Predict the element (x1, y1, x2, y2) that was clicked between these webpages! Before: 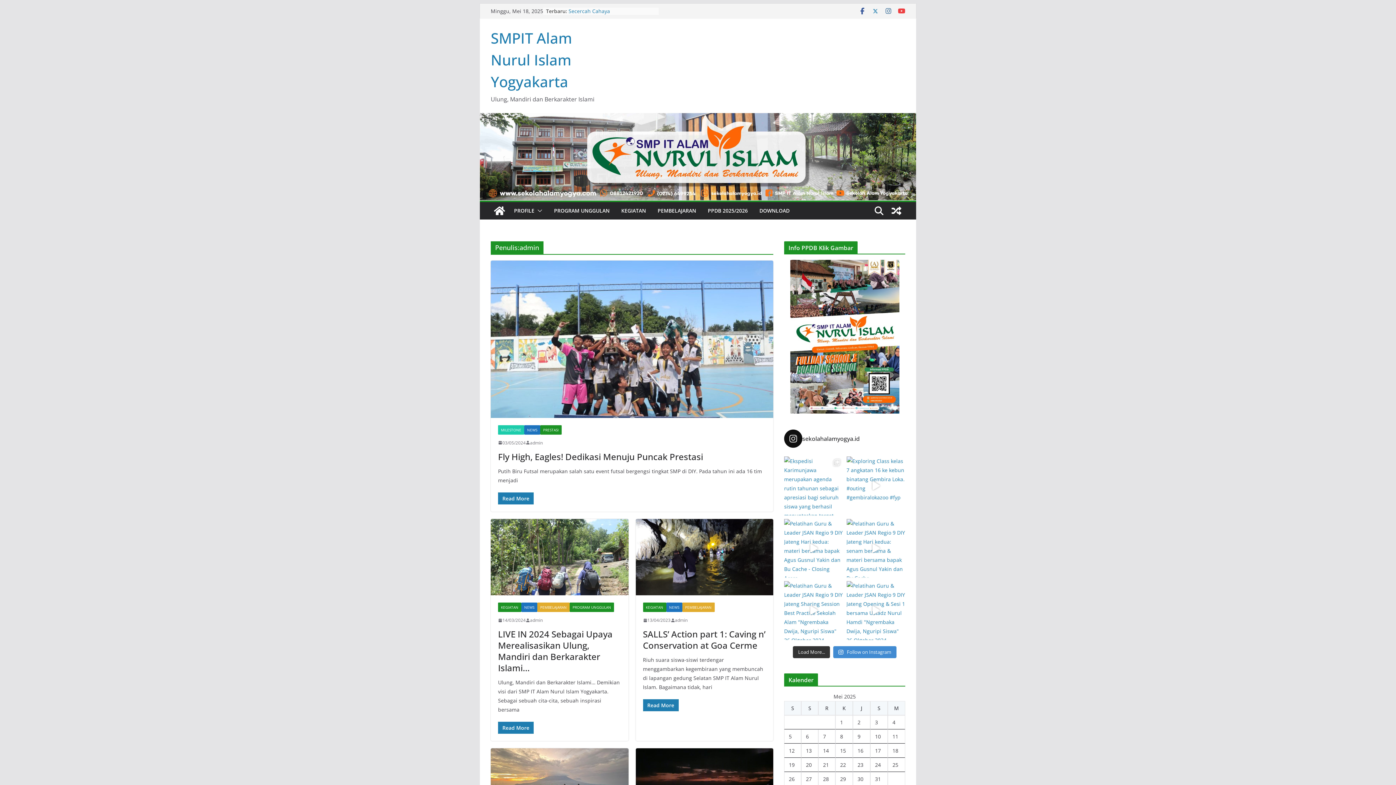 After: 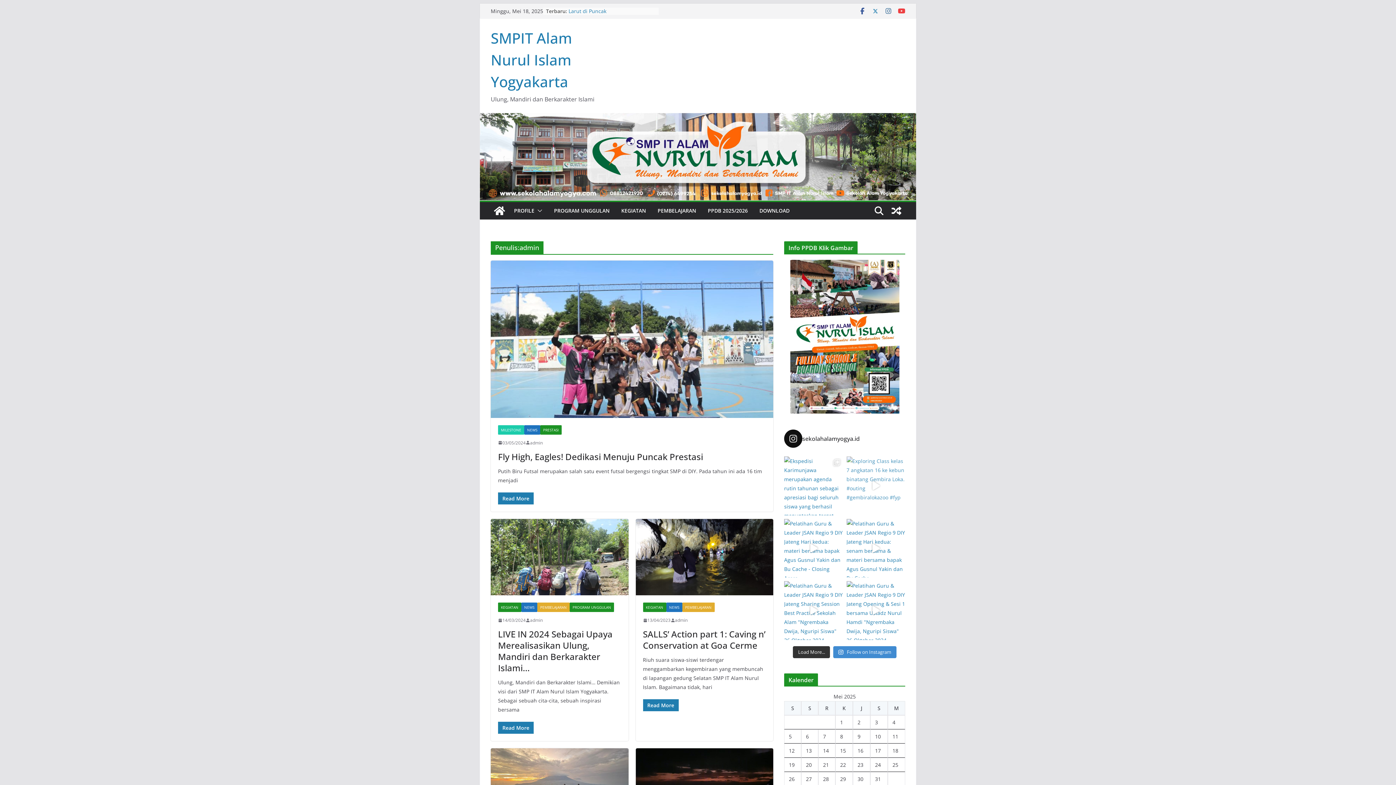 Action: label: Exploring Class kelas 7 angkatan 16 ke kebun binat bbox: (846, 456, 905, 515)